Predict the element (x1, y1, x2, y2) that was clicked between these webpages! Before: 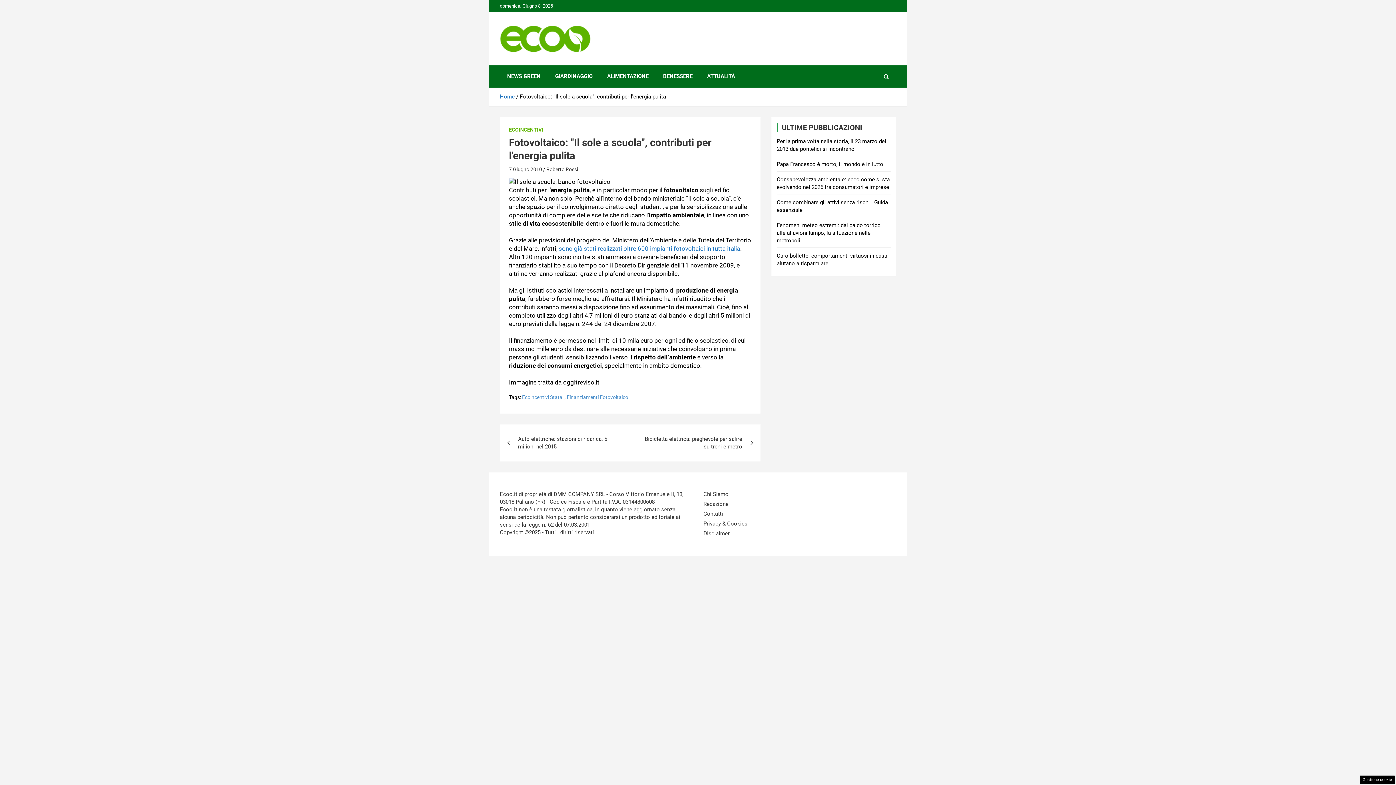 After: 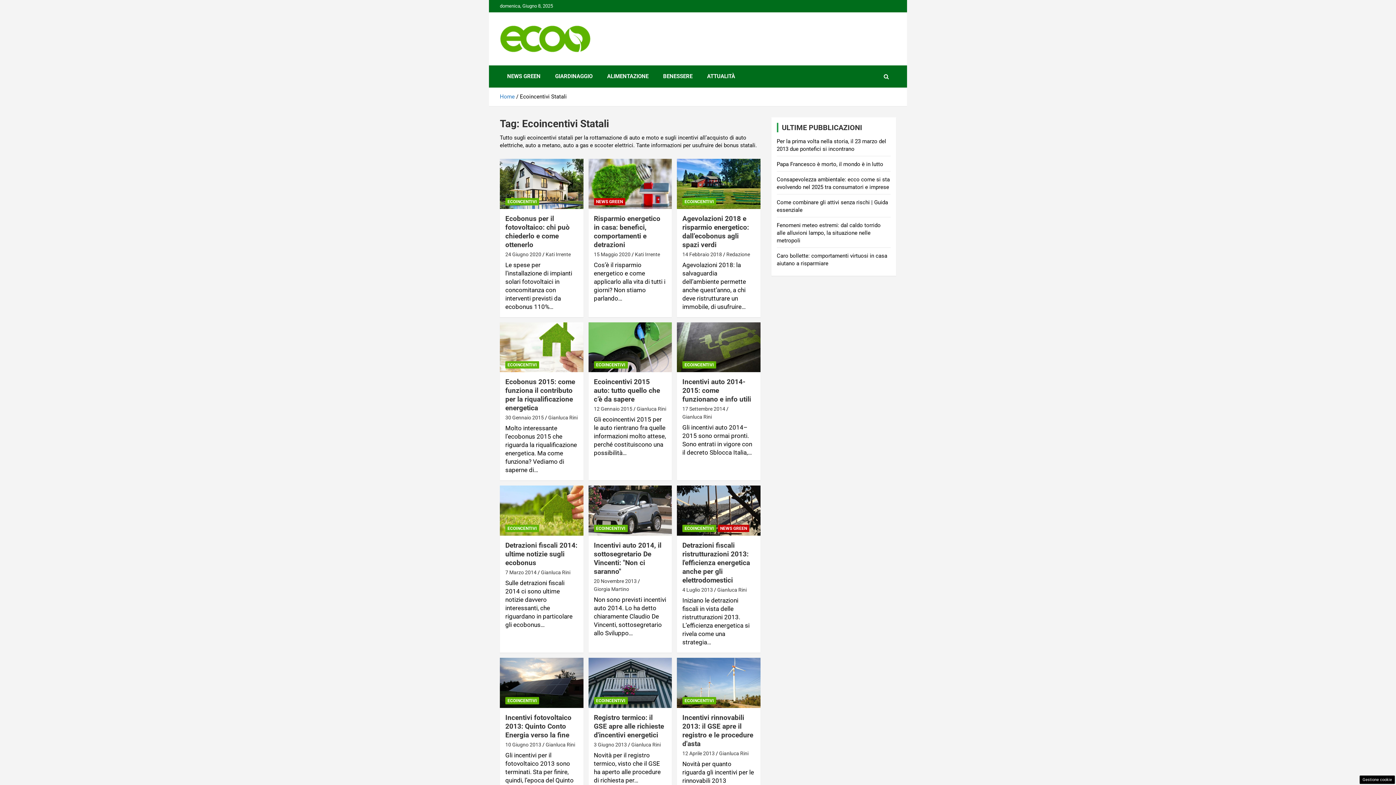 Action: bbox: (522, 394, 564, 401) label: Ecoincentivi Statali